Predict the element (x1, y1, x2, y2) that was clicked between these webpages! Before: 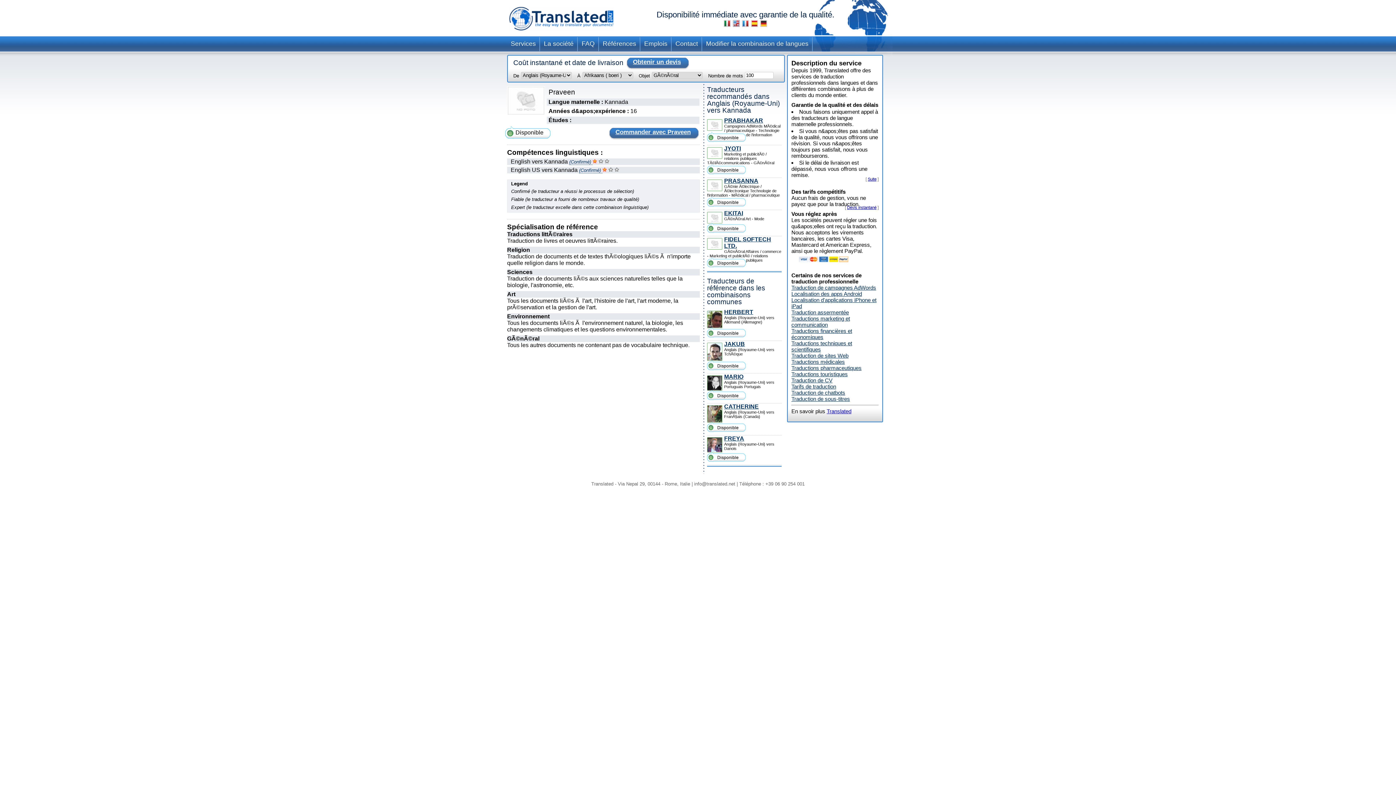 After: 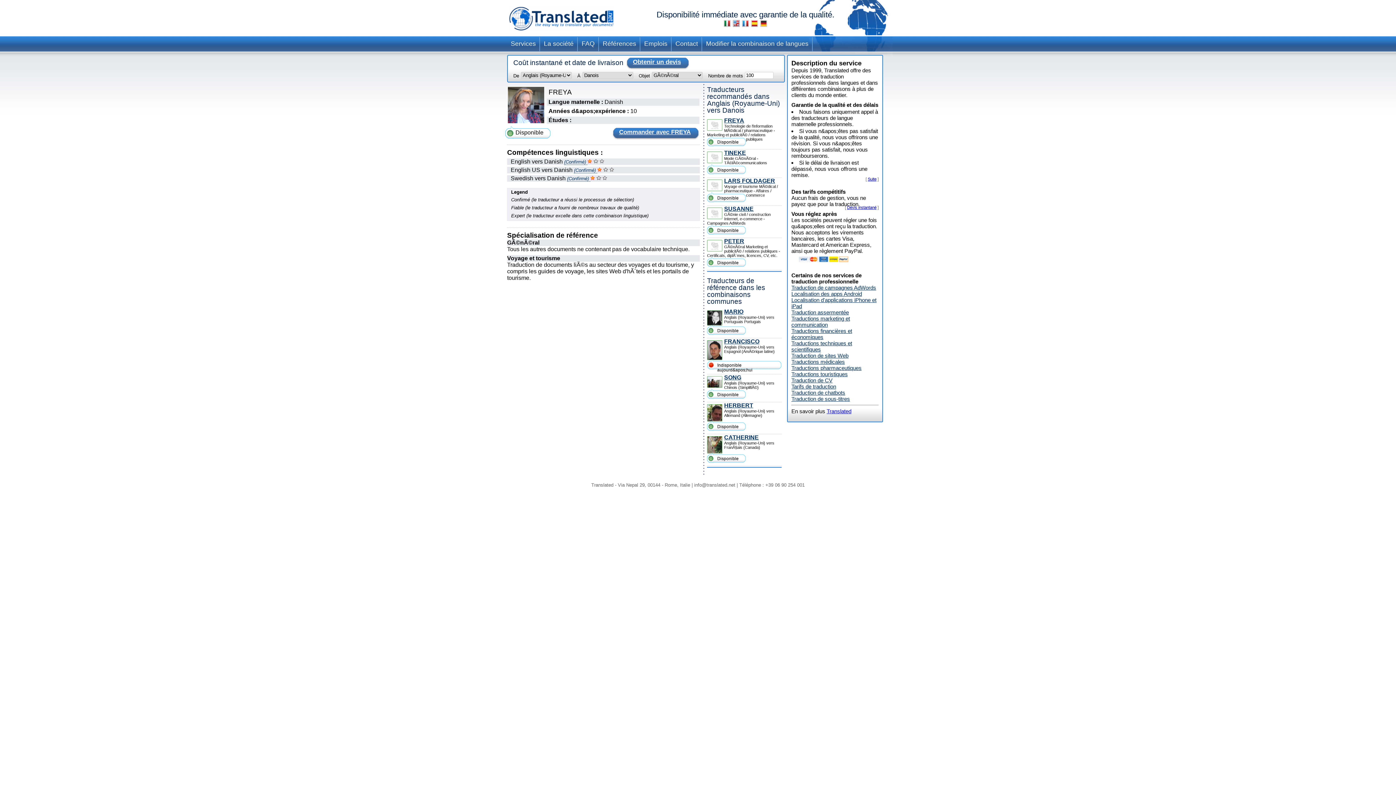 Action: bbox: (724, 435, 744, 441) label: FREYA